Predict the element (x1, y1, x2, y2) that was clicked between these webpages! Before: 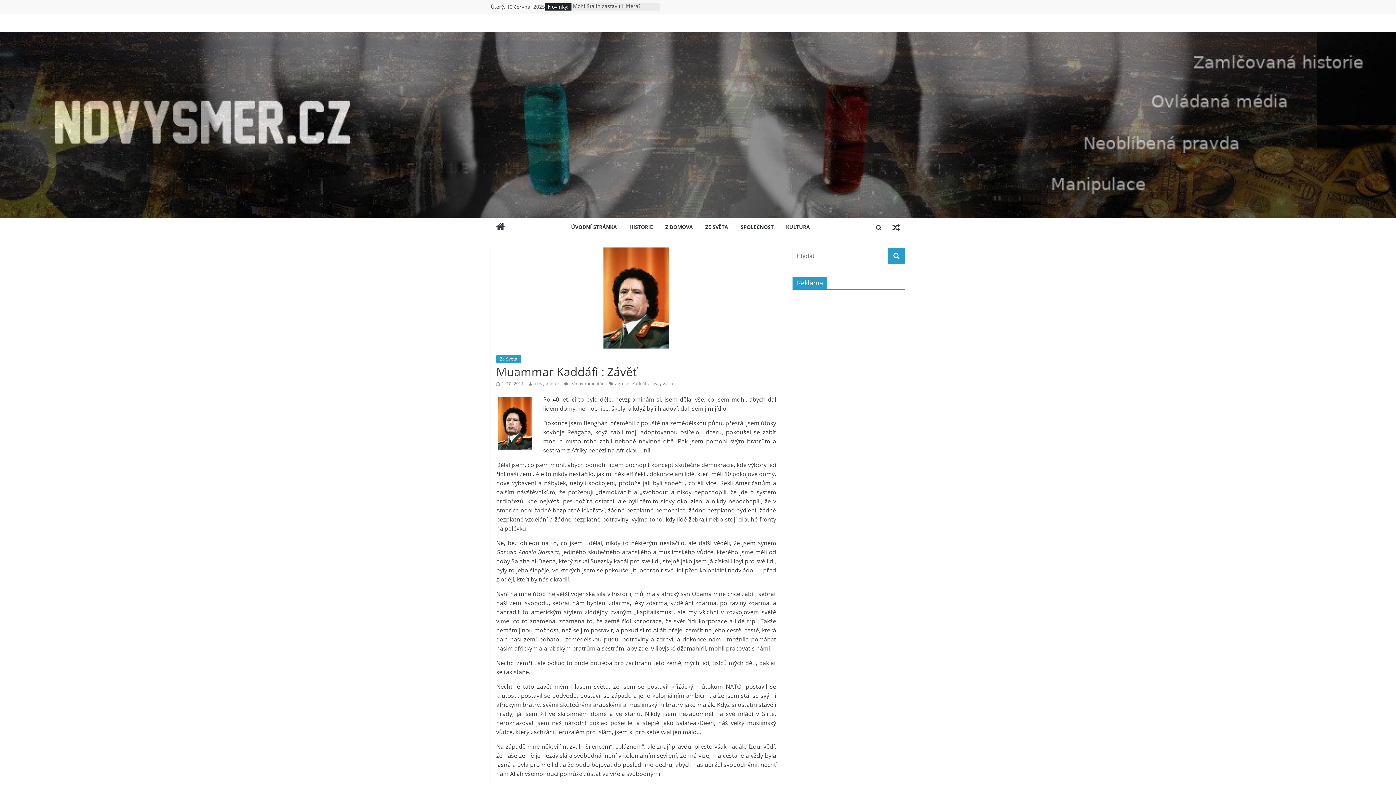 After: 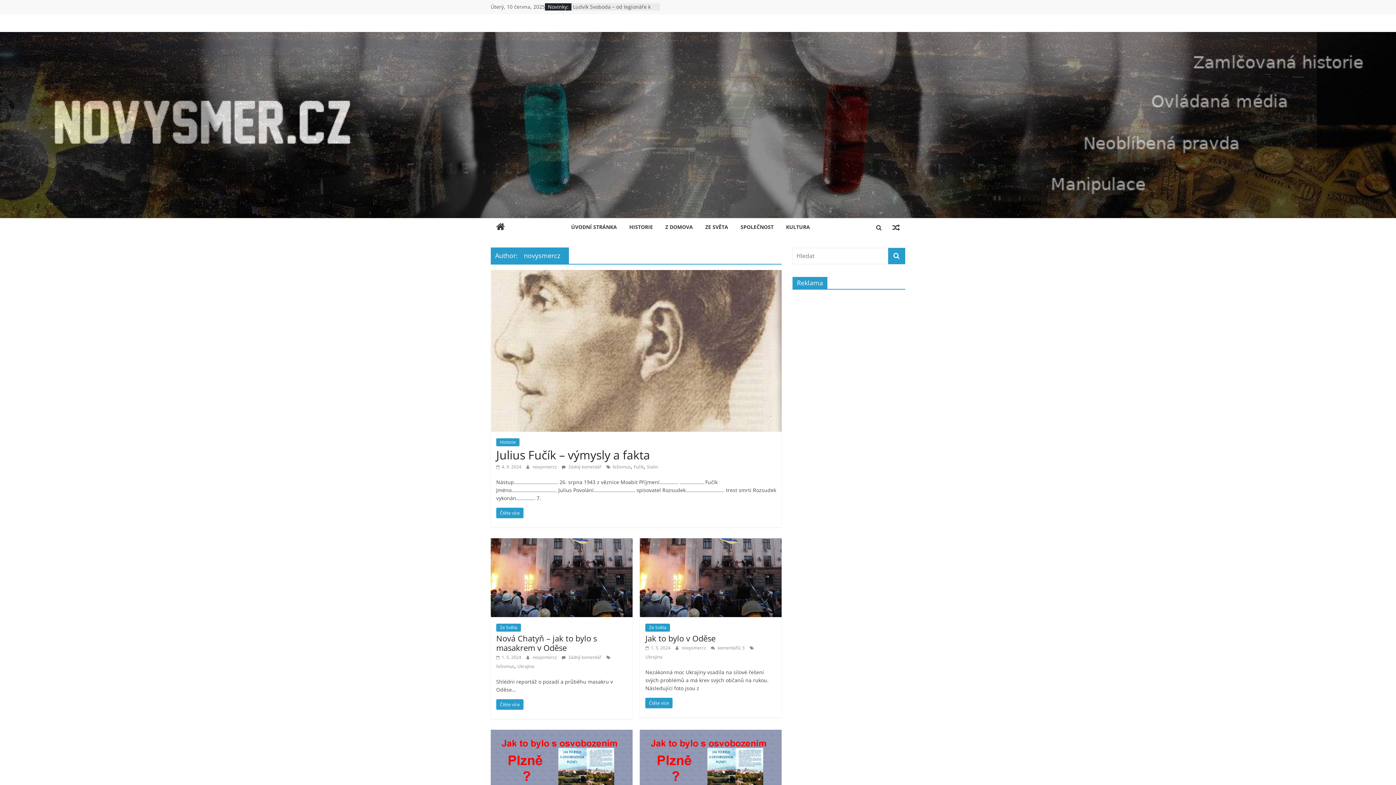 Action: label: novysmercz  bbox: (535, 380, 560, 386)